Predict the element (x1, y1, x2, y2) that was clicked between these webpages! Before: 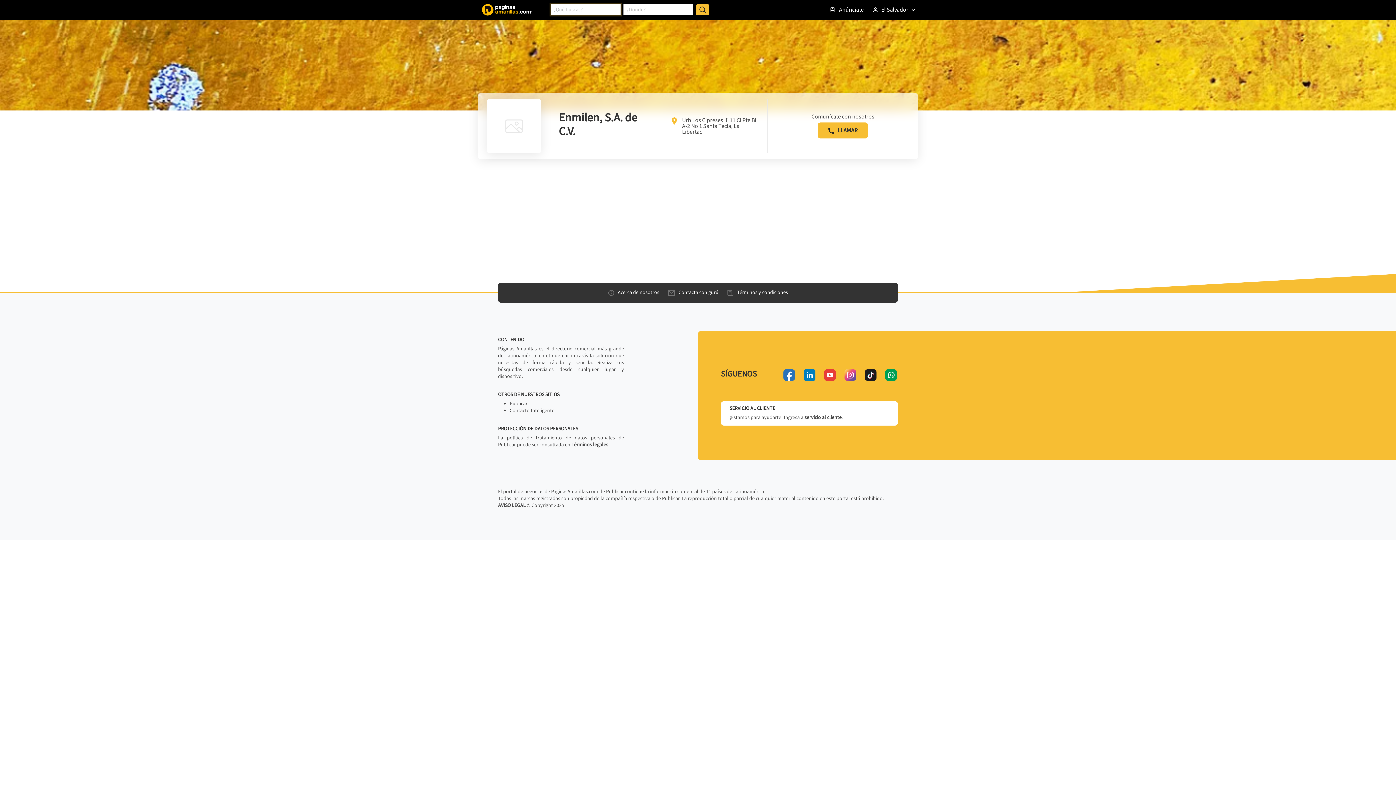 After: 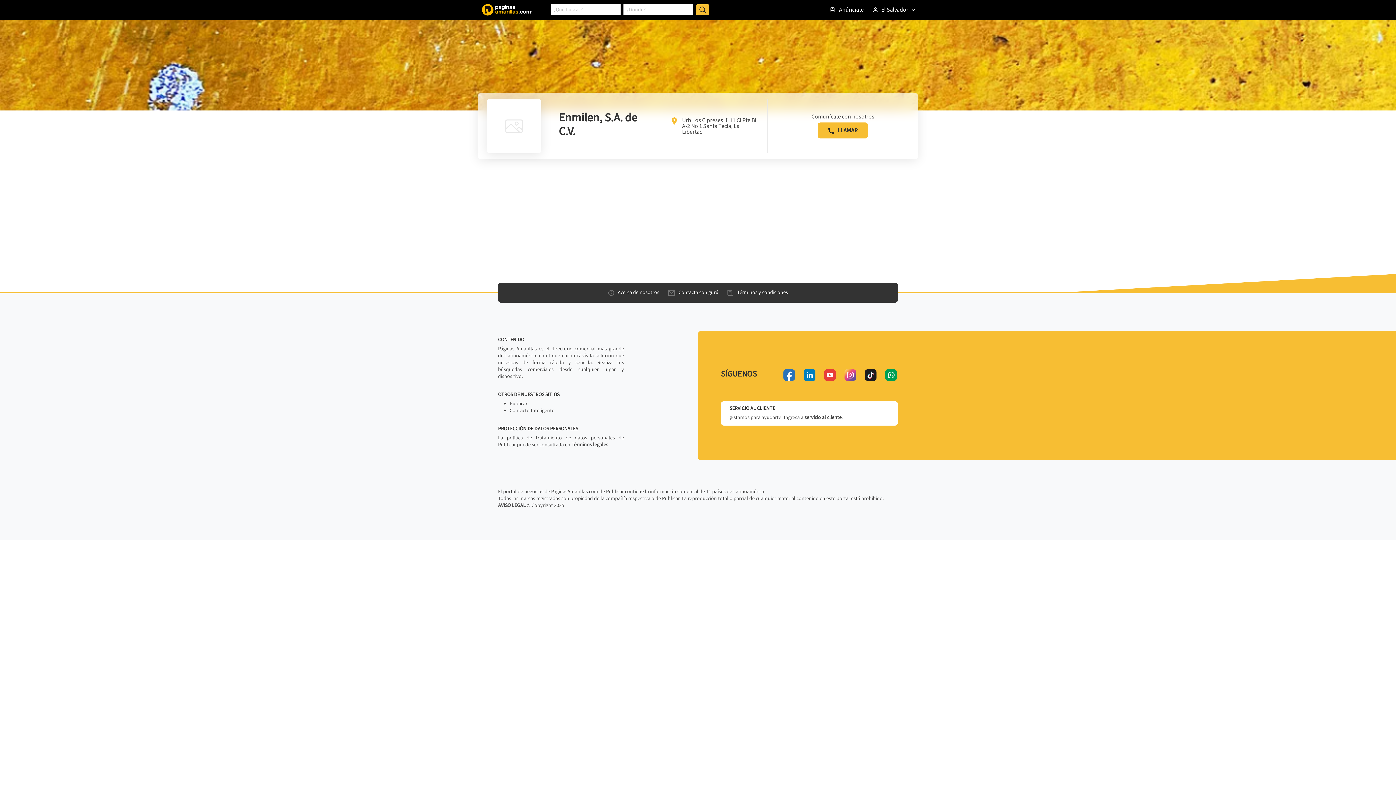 Action: label: linkedin bbox: (804, 369, 815, 381)